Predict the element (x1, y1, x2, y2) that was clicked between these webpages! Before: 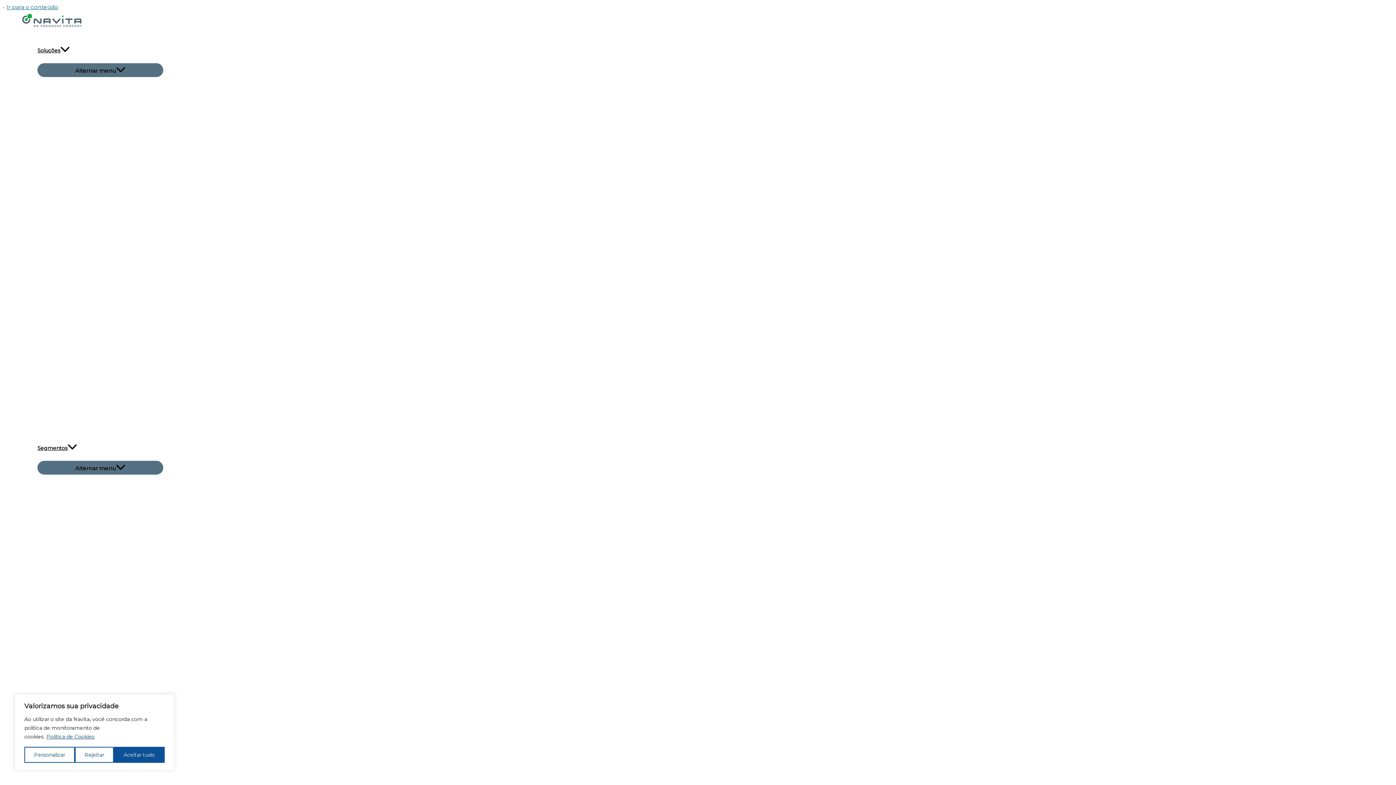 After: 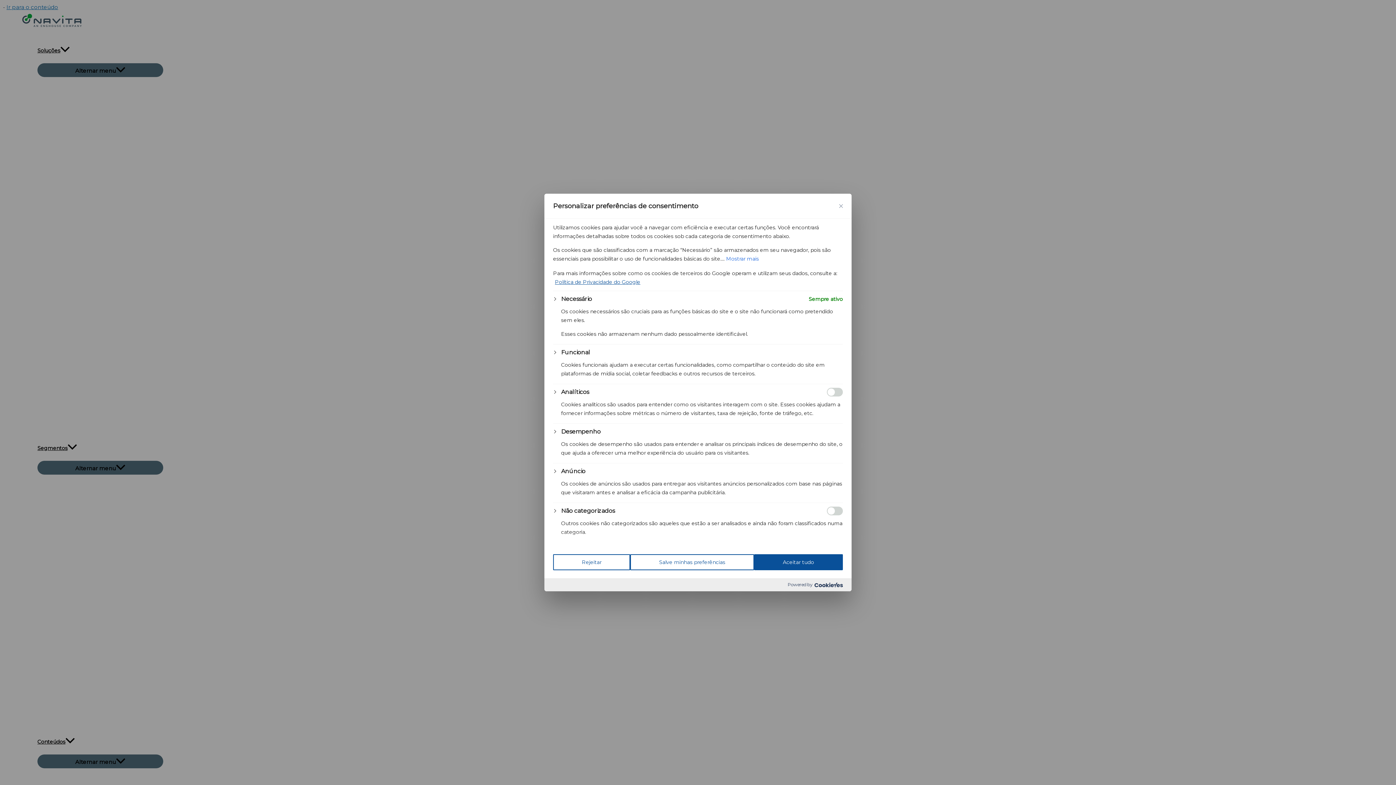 Action: label: Personalizar bbox: (24, 747, 74, 763)